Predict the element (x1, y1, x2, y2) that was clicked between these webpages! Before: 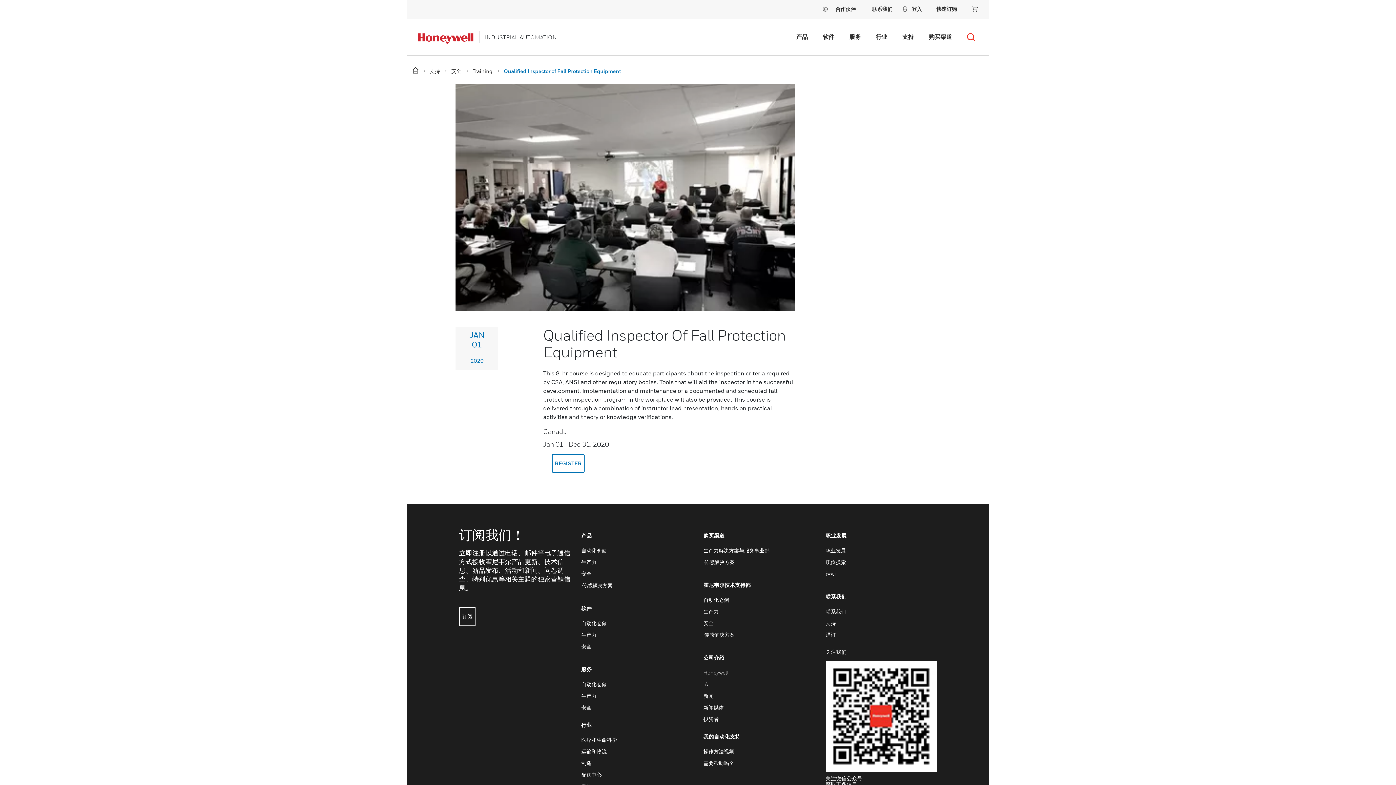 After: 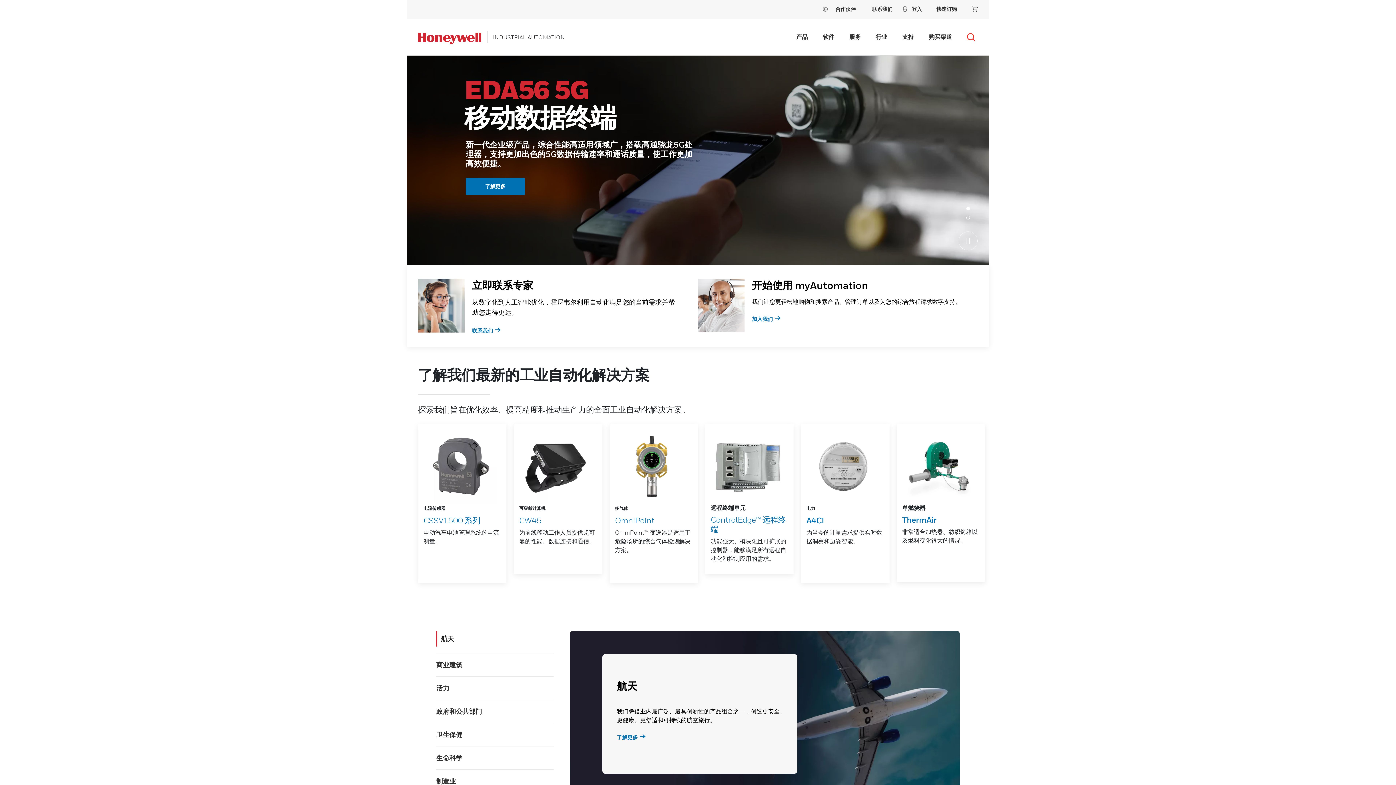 Action: label: breadcrumb items bbox: (412, 66, 420, 74)